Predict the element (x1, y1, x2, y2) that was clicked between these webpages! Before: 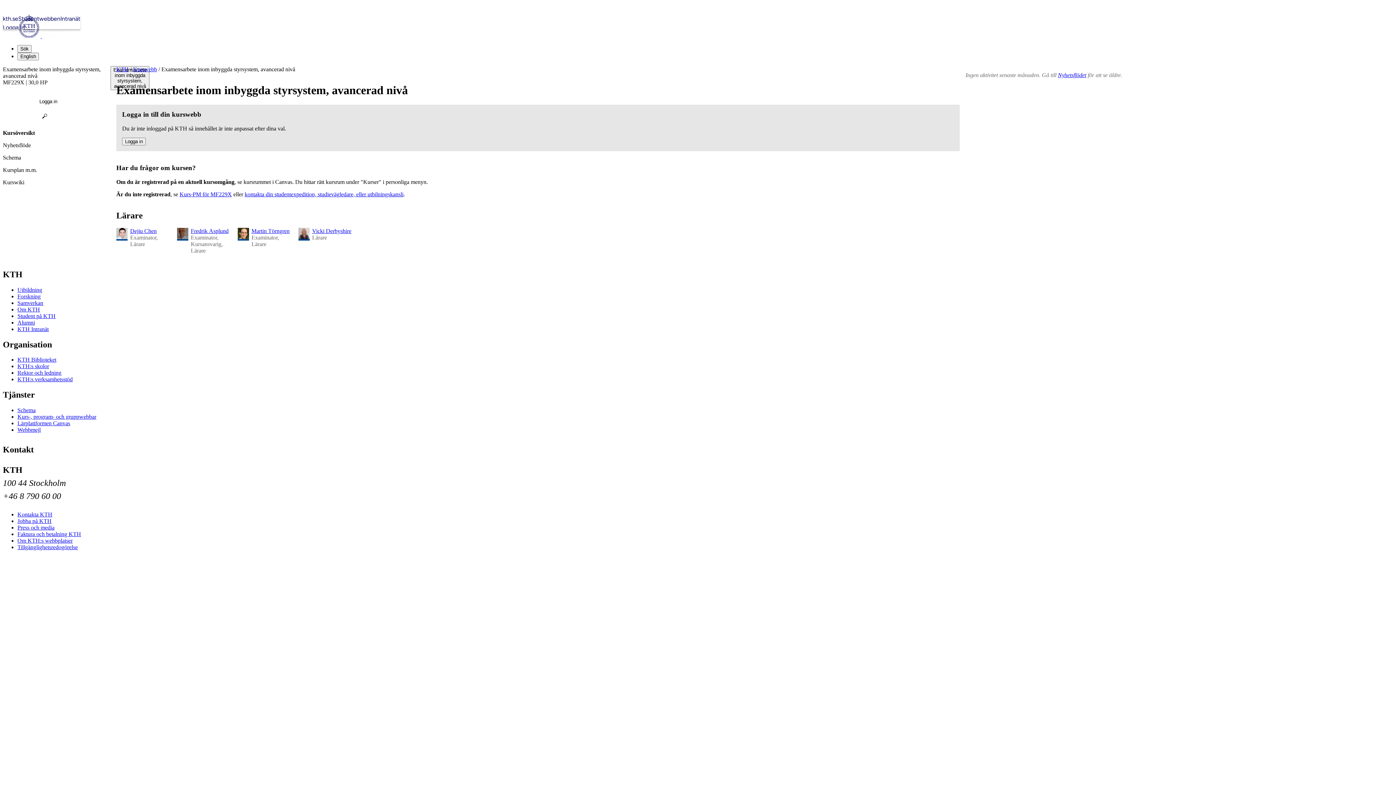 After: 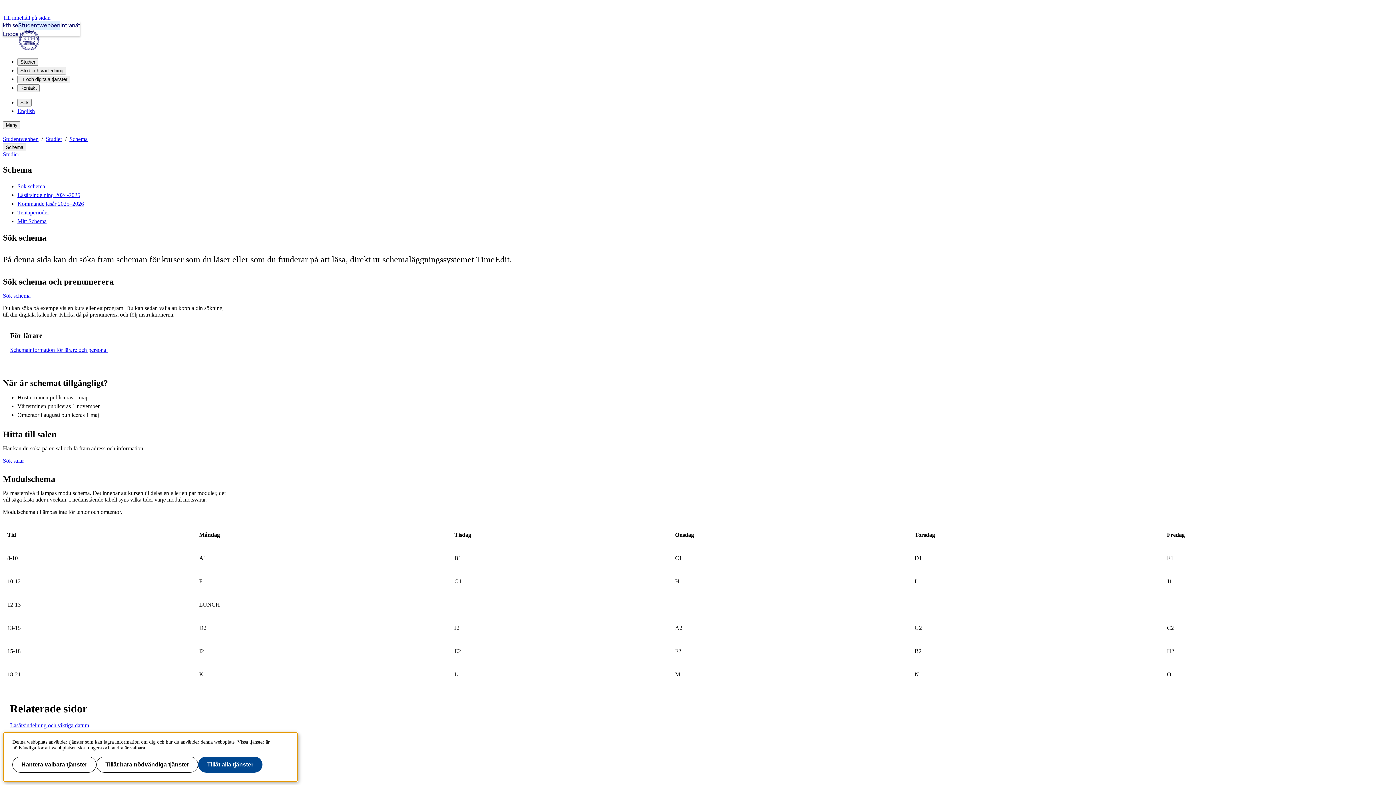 Action: label: Schema bbox: (17, 407, 35, 413)